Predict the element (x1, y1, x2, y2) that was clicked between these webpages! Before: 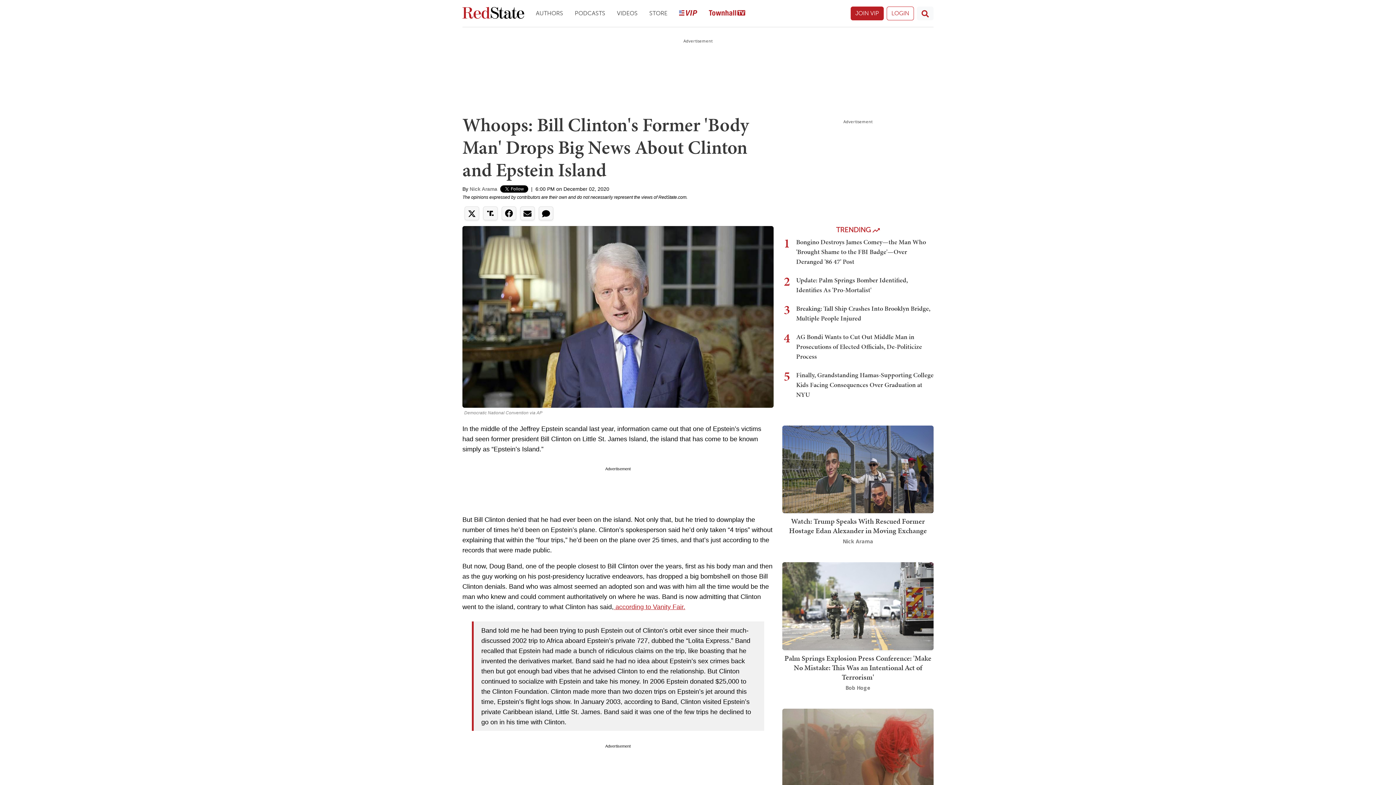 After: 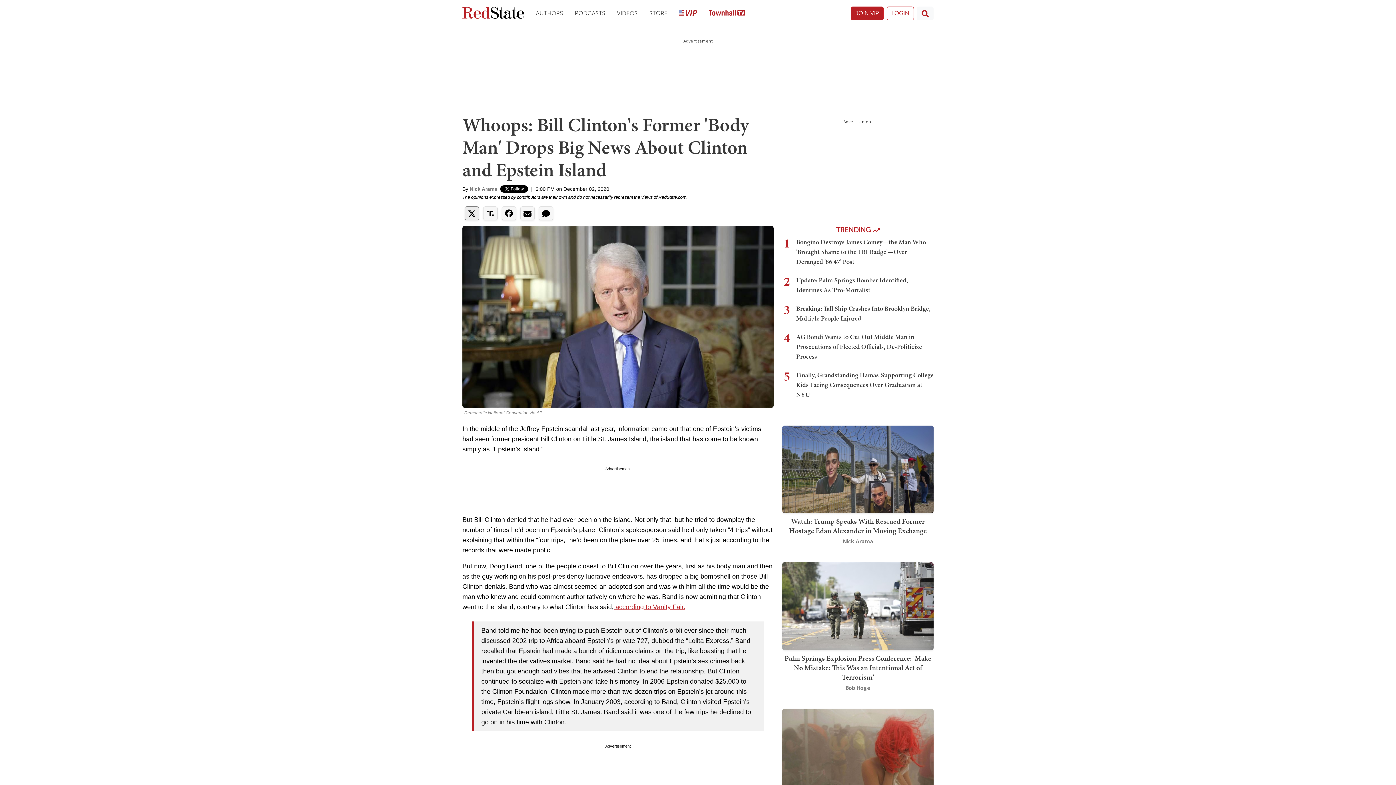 Action: bbox: (464, 206, 479, 220)